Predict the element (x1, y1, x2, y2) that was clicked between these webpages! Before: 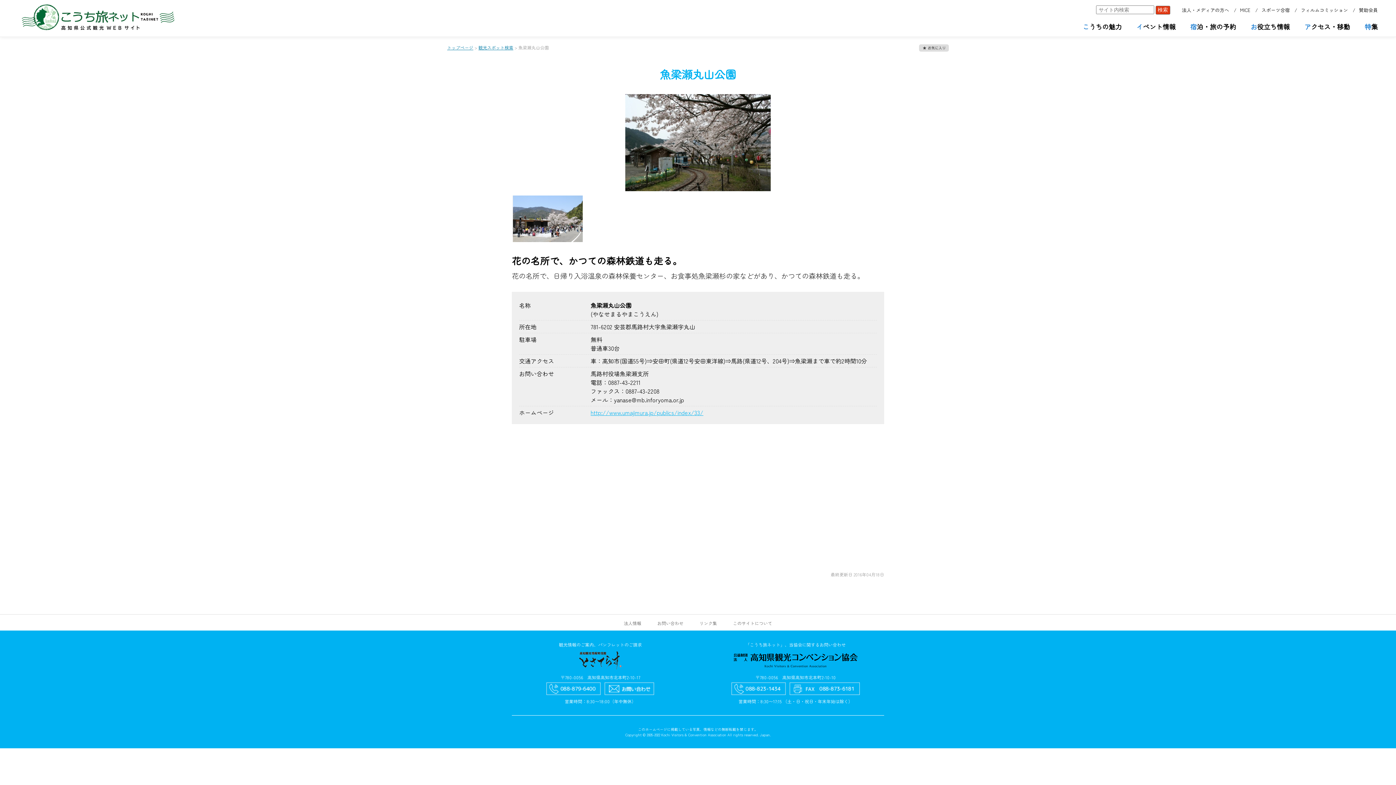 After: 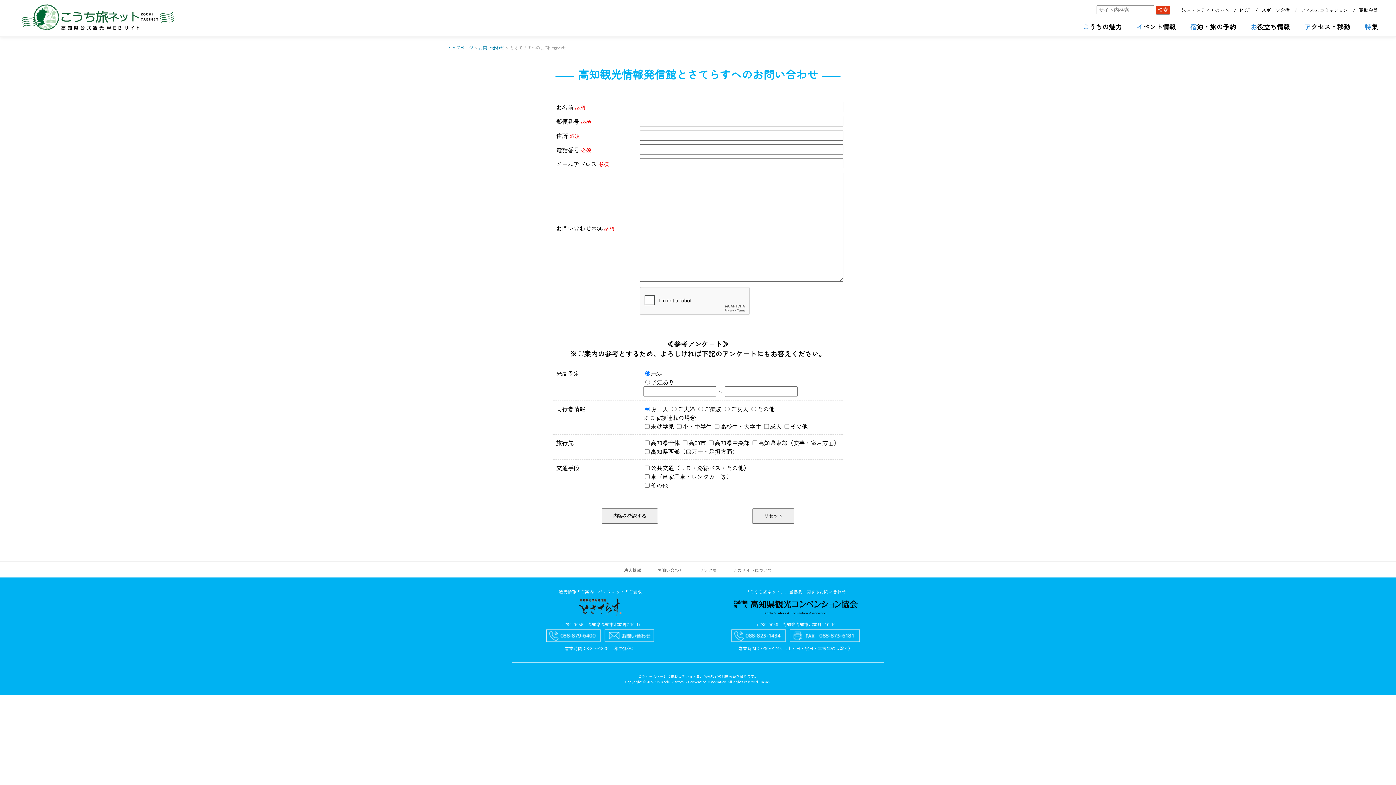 Action: bbox: (604, 682, 654, 696)